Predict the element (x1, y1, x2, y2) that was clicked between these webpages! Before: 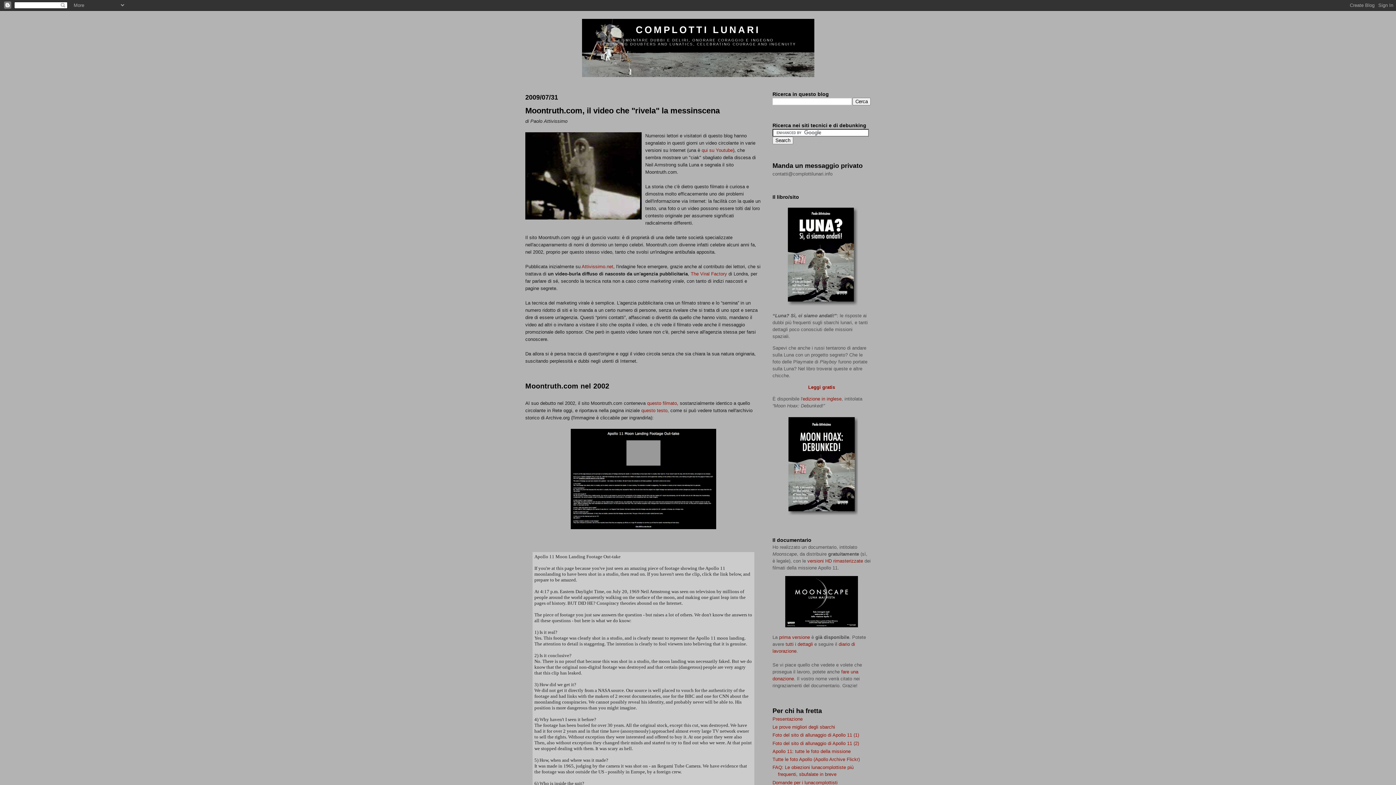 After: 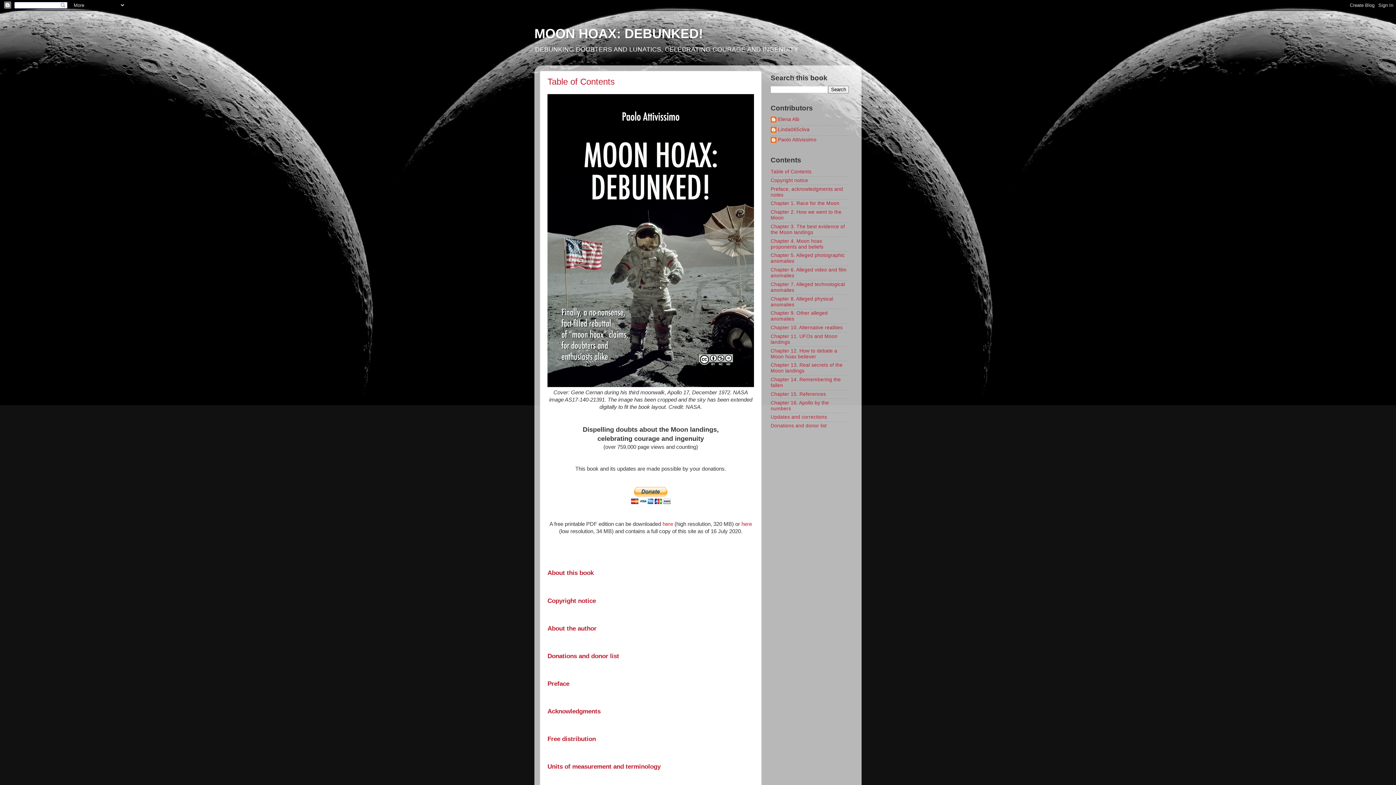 Action: bbox: (785, 511, 858, 516)